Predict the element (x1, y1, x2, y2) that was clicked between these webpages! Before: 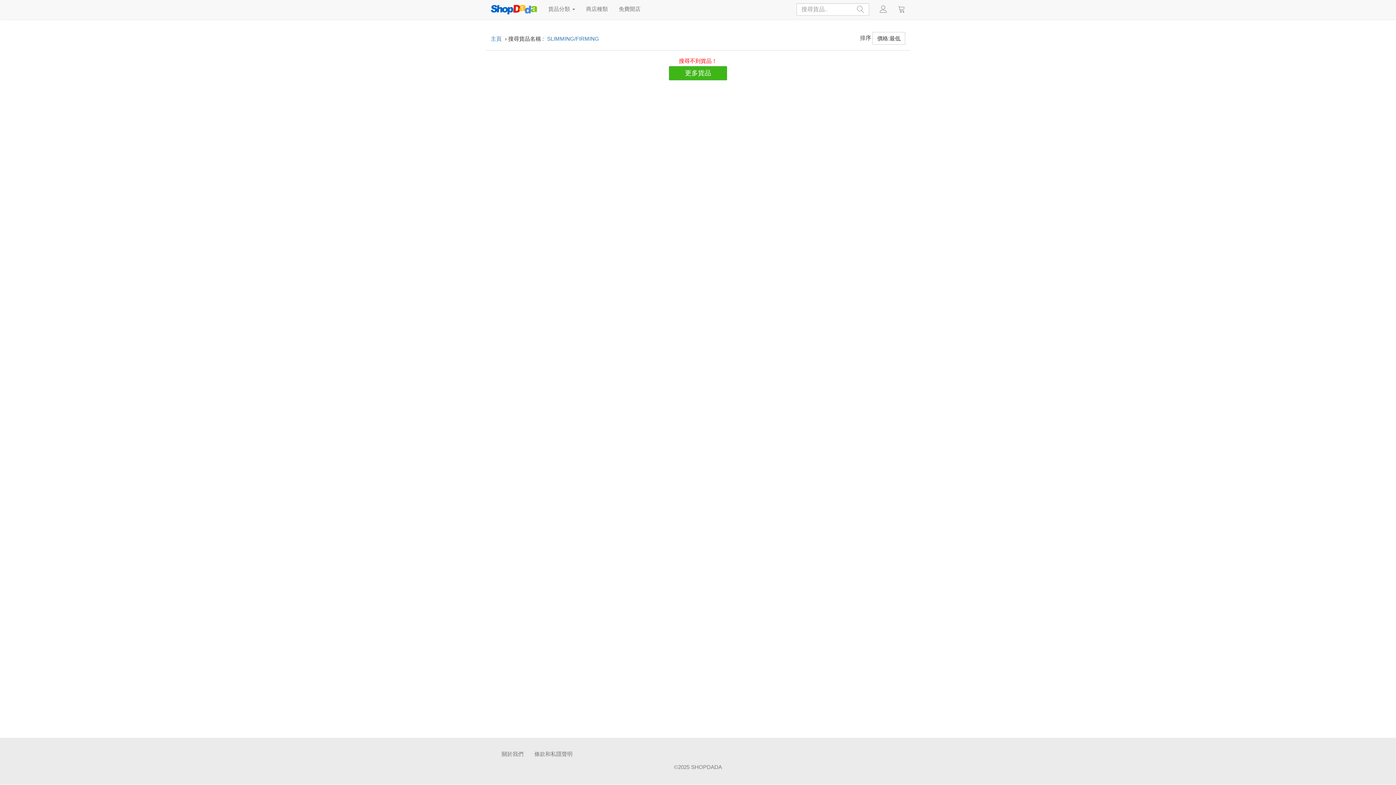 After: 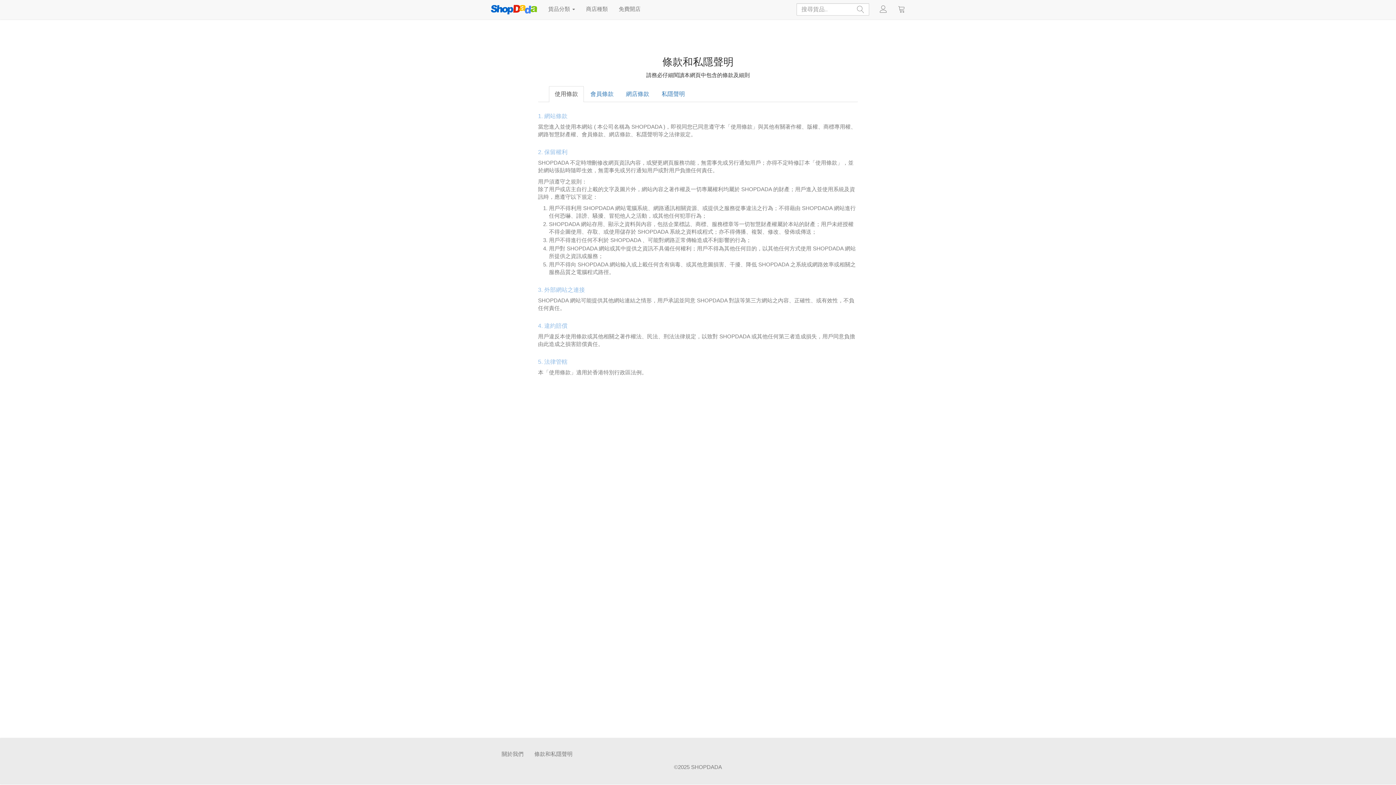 Action: bbox: (529, 745, 578, 763) label: 條款和私隱聲明